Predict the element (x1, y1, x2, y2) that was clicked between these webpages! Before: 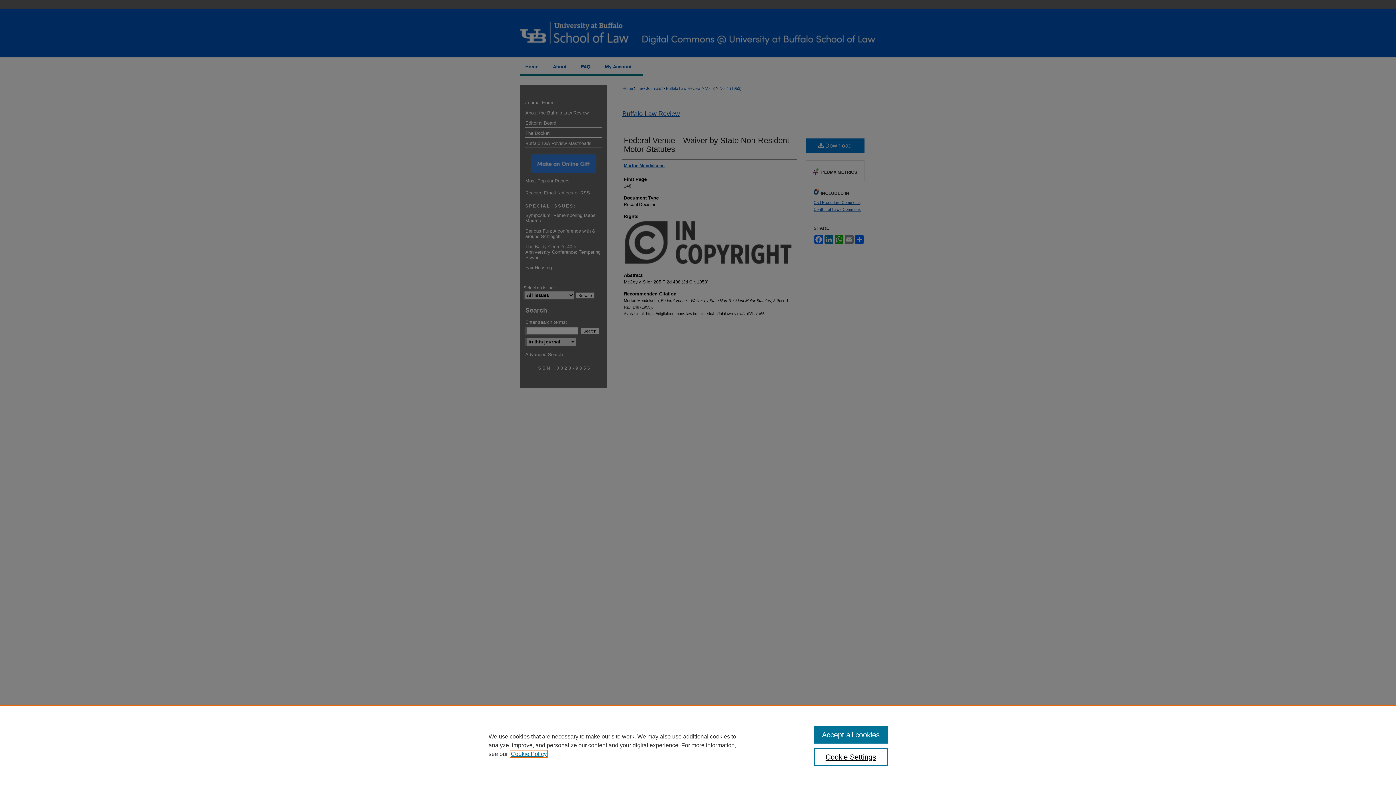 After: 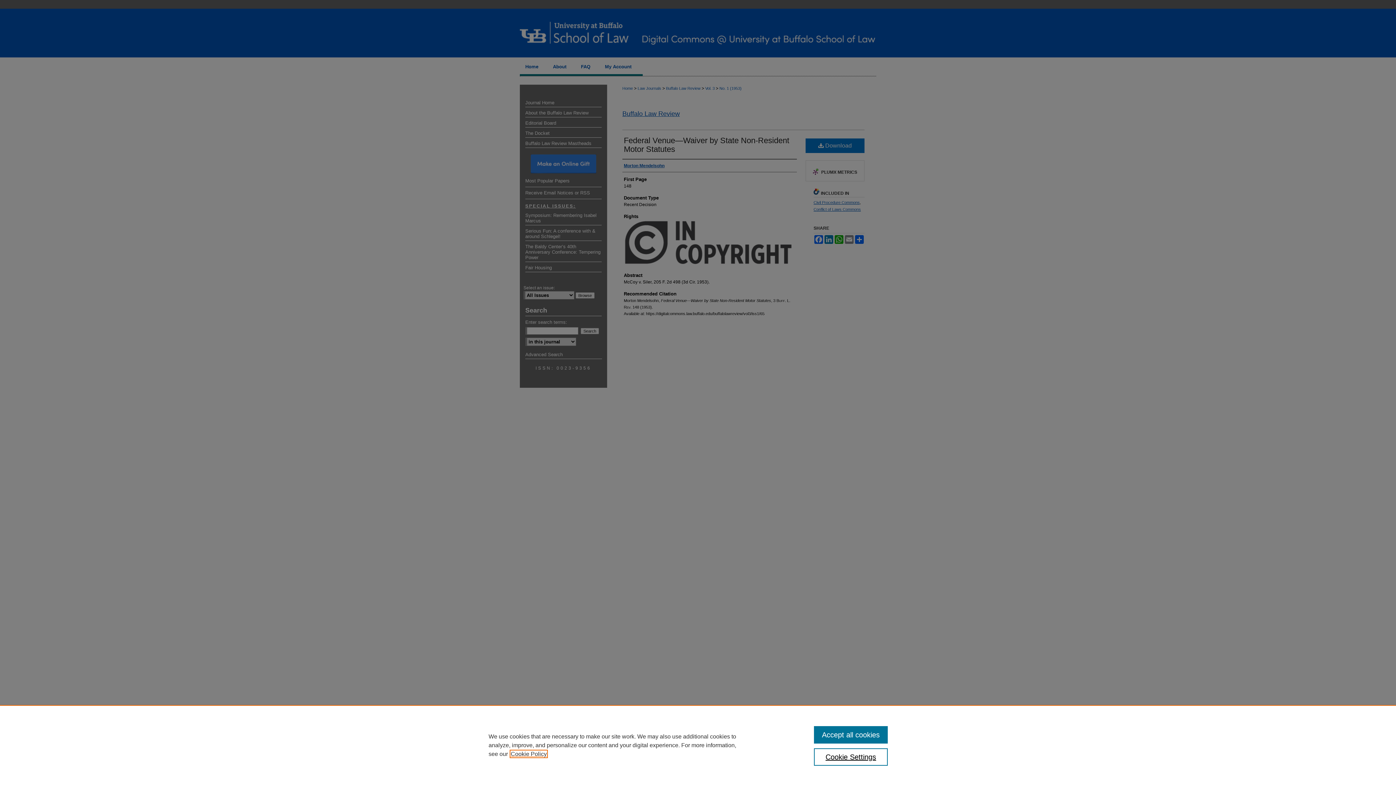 Action: label: , opens in a new tab bbox: (510, 751, 546, 757)